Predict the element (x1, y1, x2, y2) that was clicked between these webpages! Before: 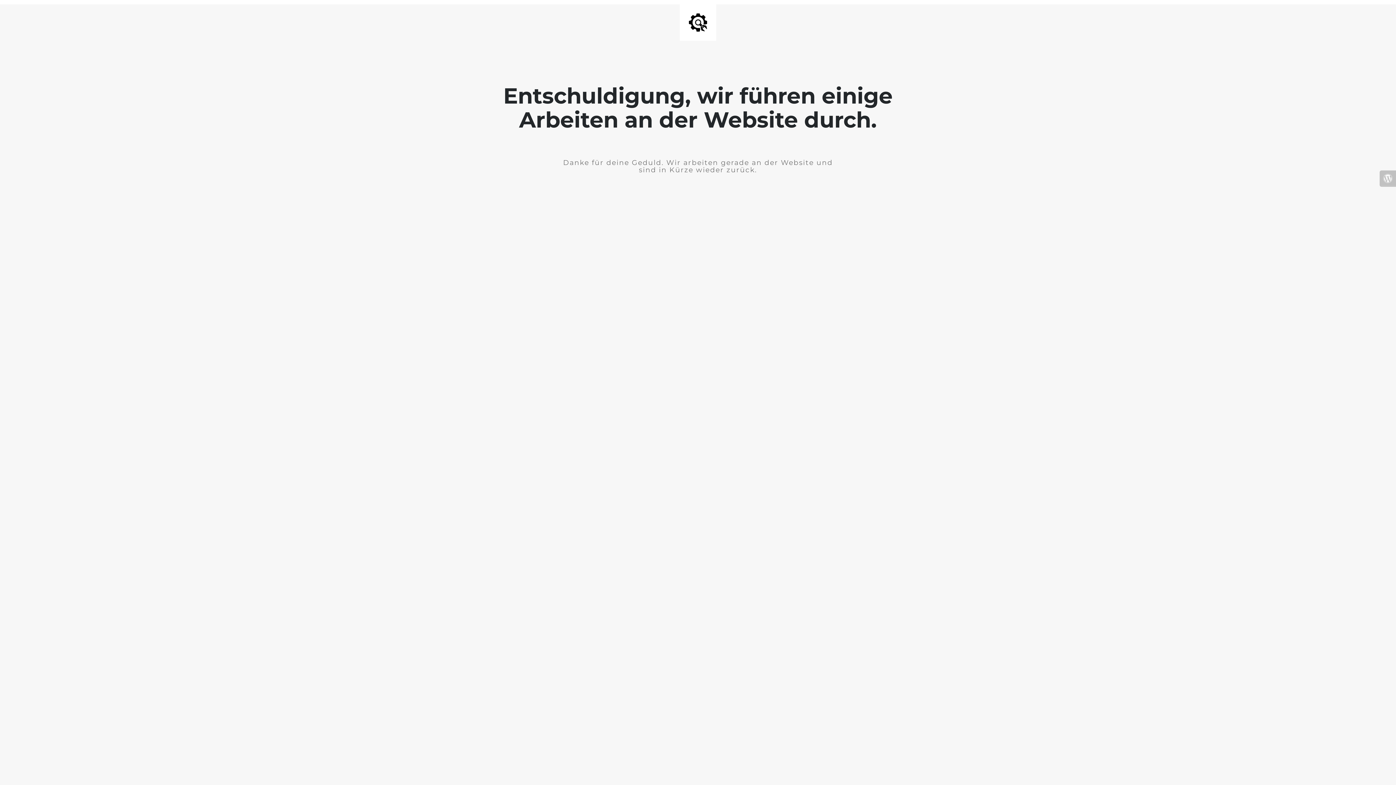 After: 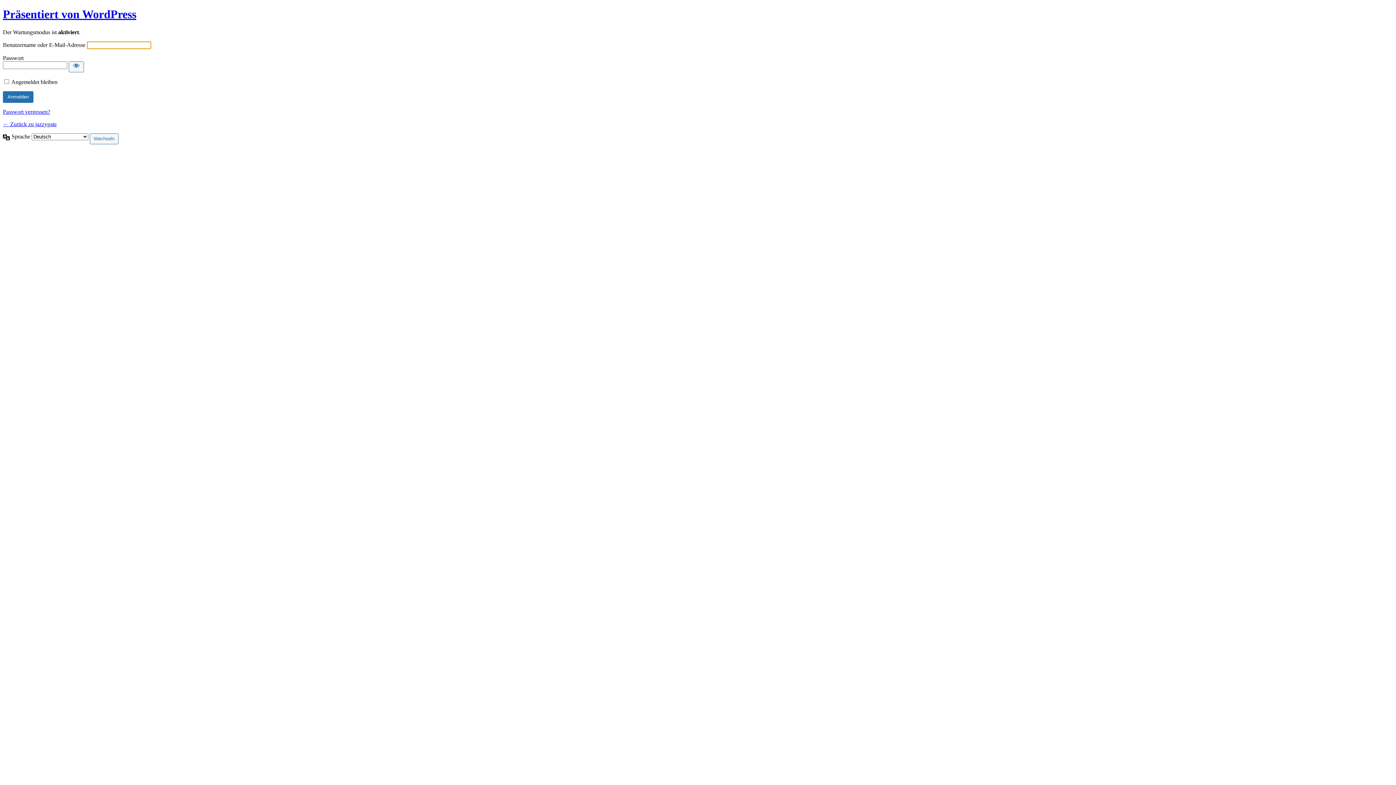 Action: bbox: (1380, 170, 1396, 186)